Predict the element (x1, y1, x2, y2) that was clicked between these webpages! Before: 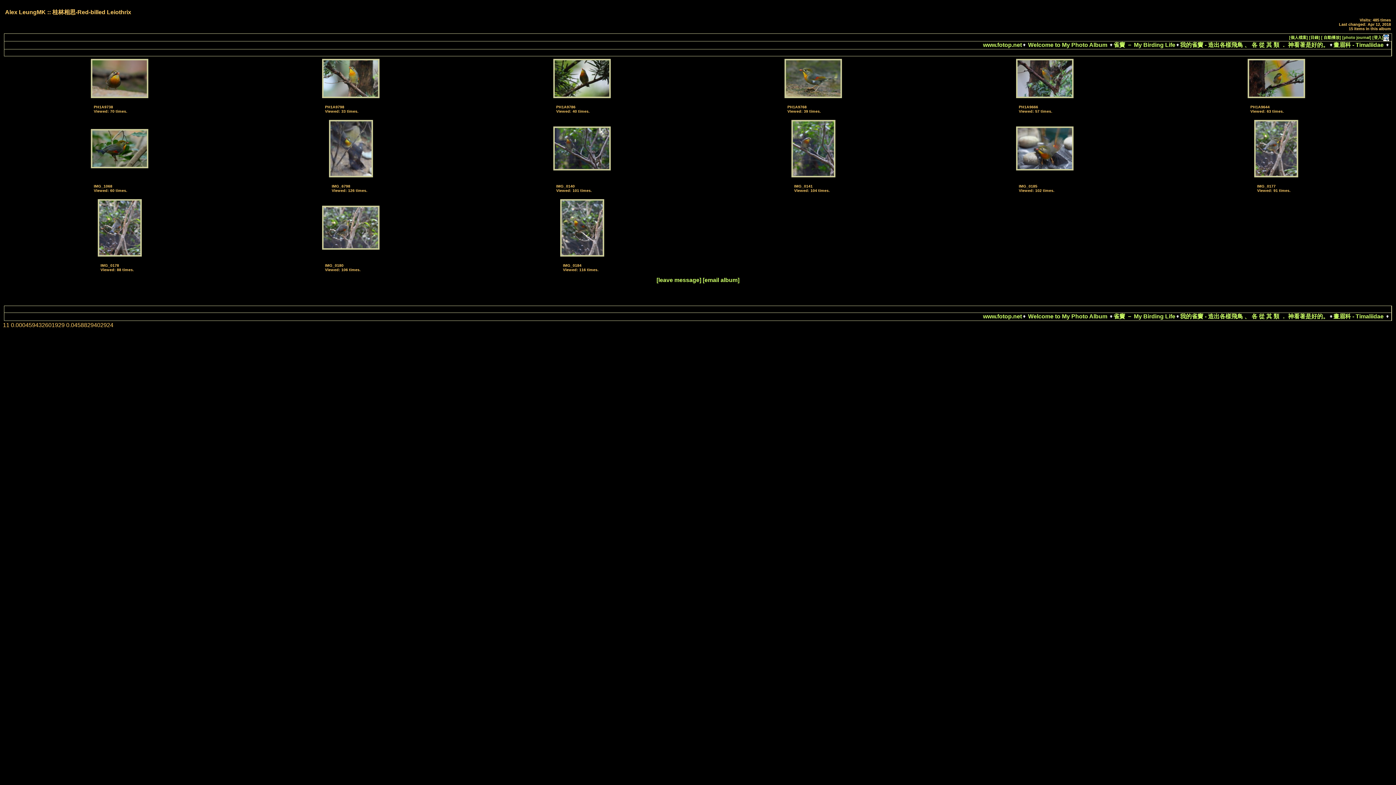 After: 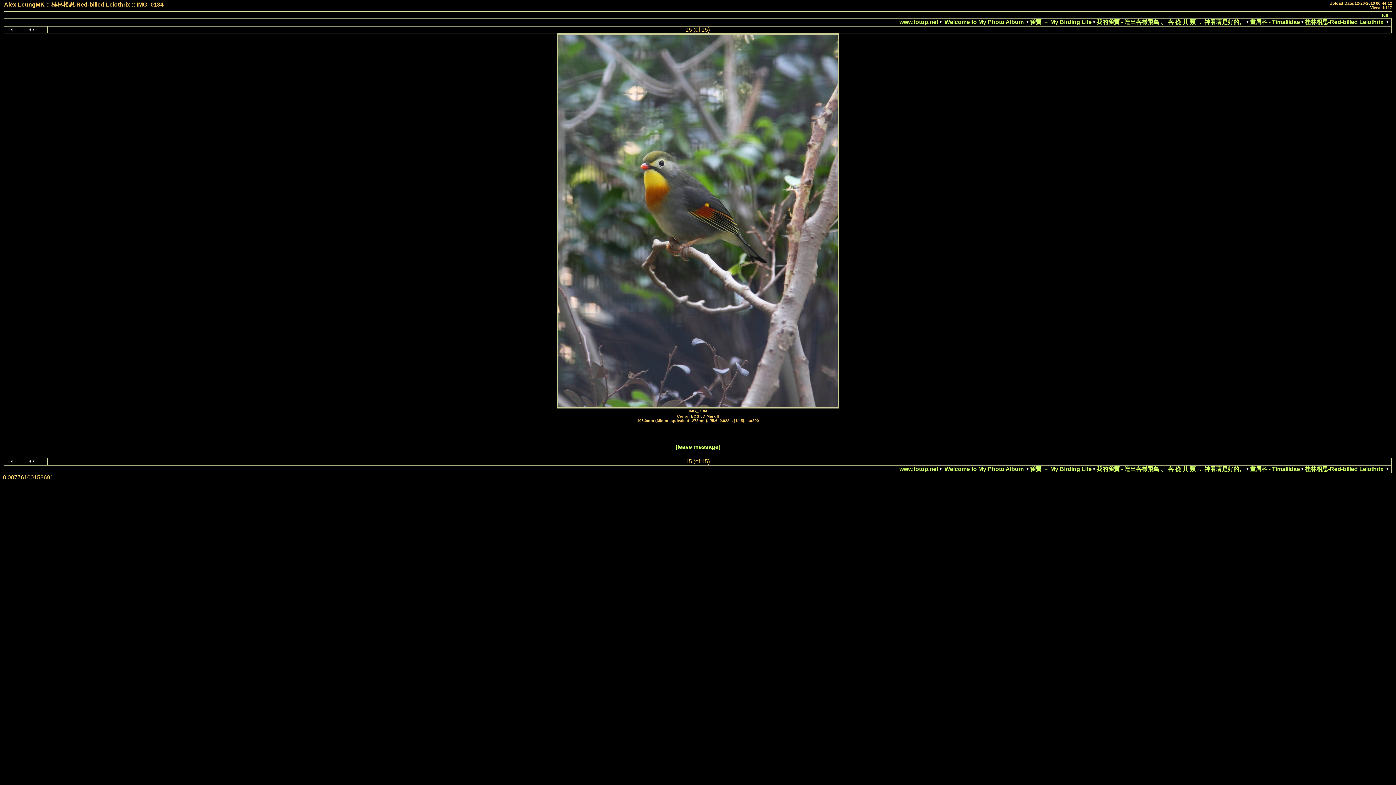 Action: bbox: (561, 250, 602, 256)